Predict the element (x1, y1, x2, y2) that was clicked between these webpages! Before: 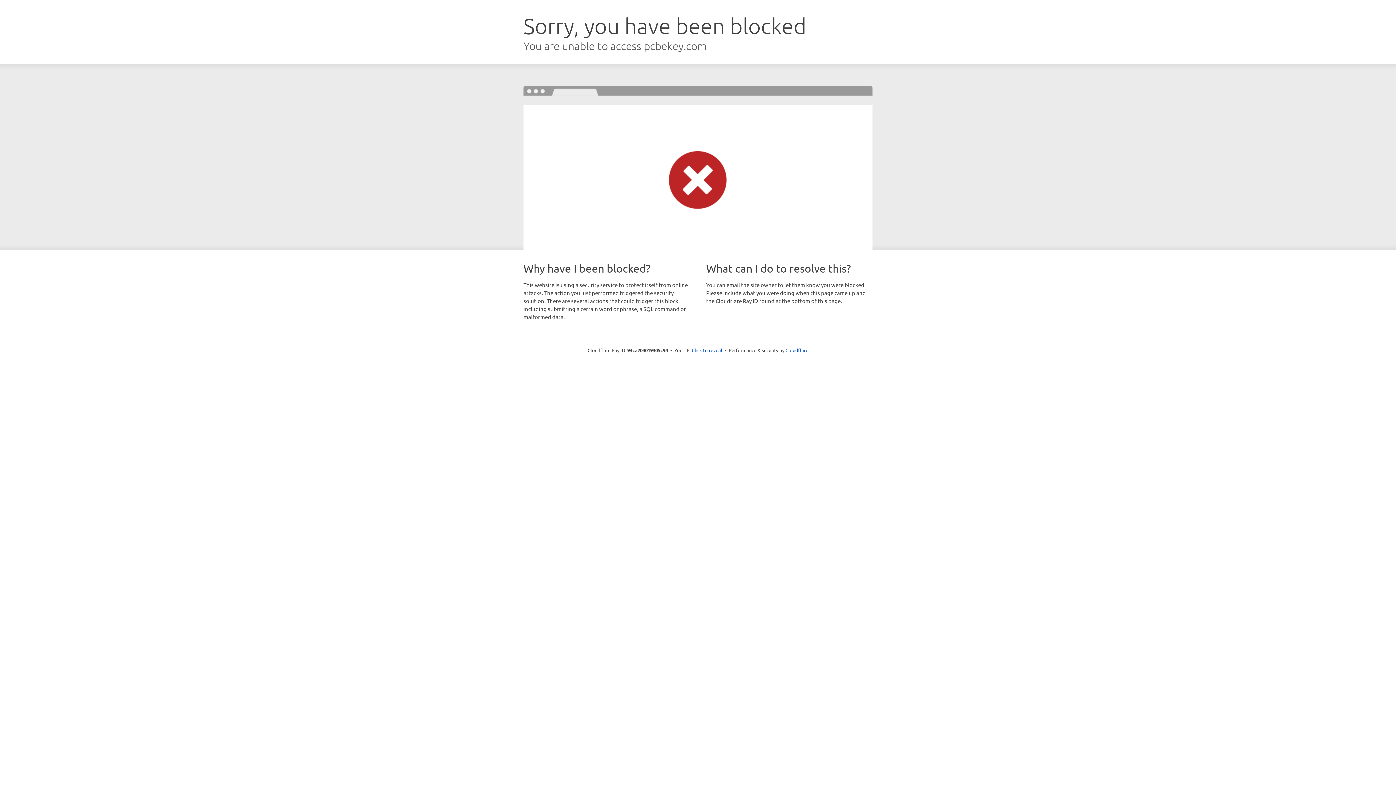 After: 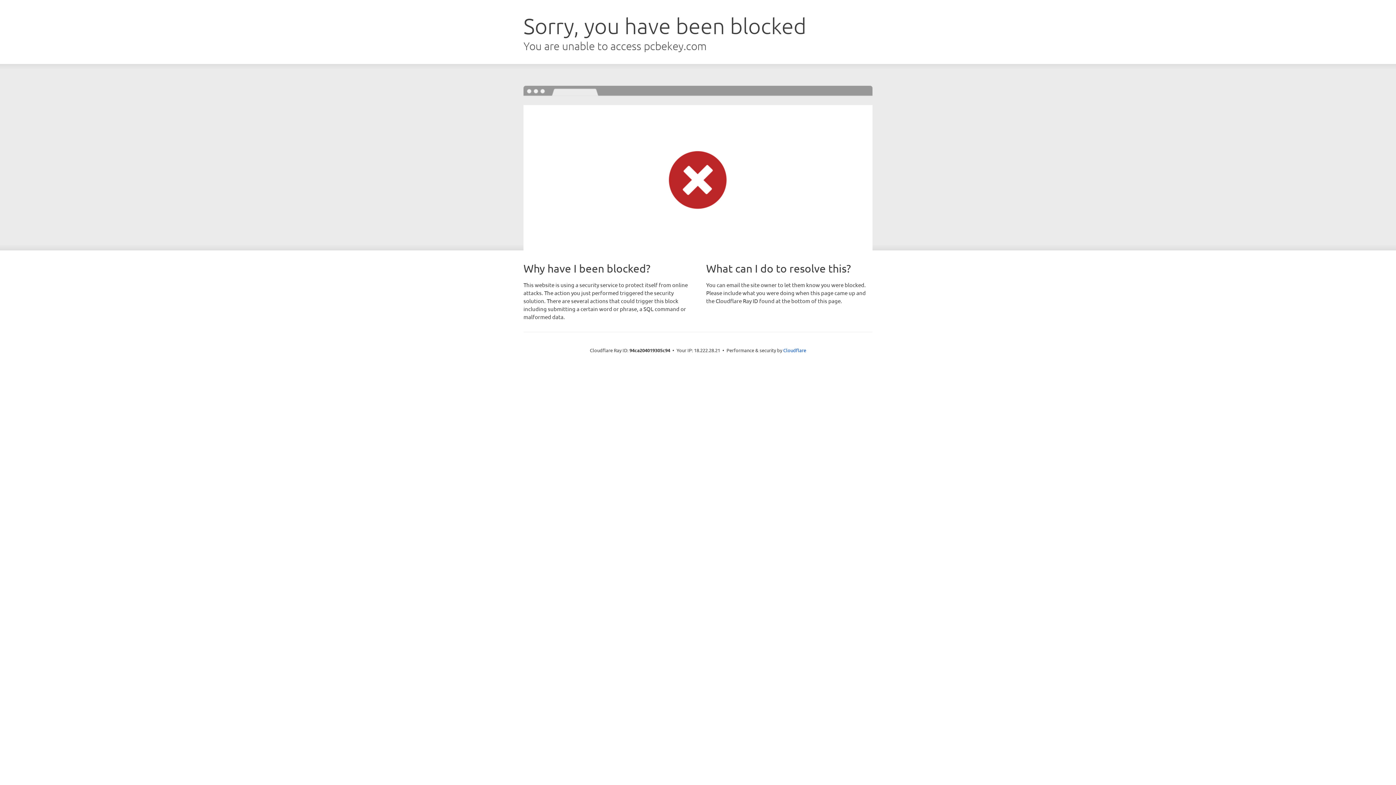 Action: label: Click to reveal bbox: (692, 346, 722, 353)